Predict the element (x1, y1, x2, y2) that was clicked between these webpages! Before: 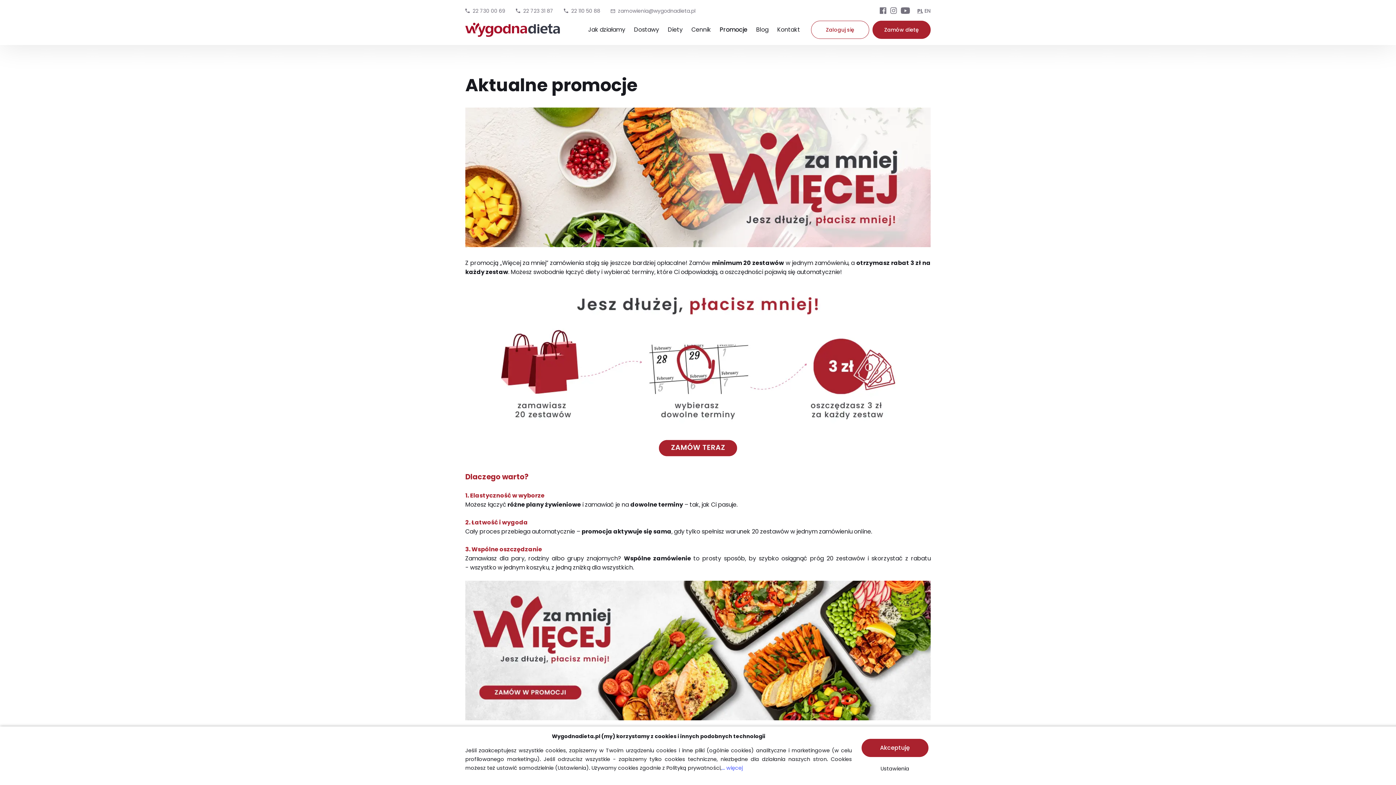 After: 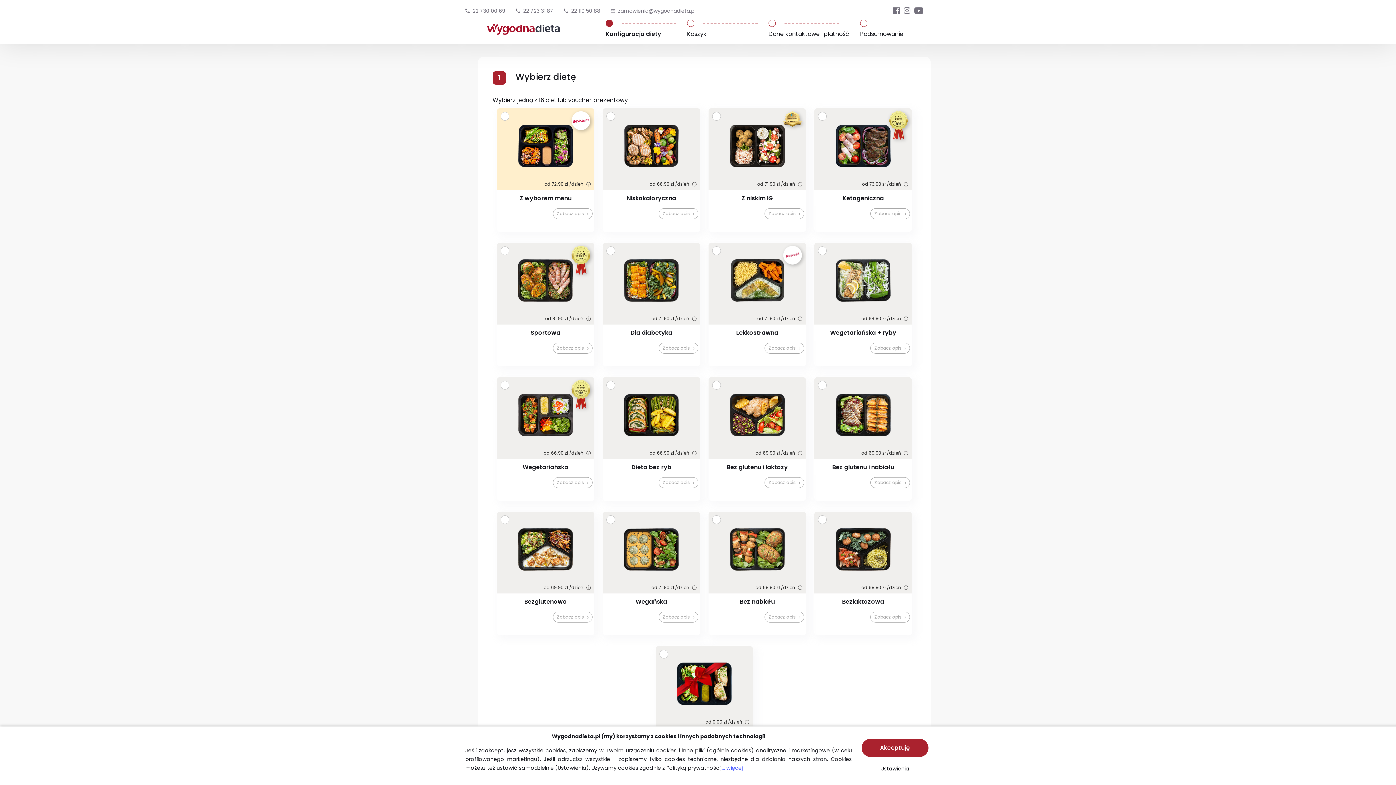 Action: bbox: (658, 454, 738, 462)